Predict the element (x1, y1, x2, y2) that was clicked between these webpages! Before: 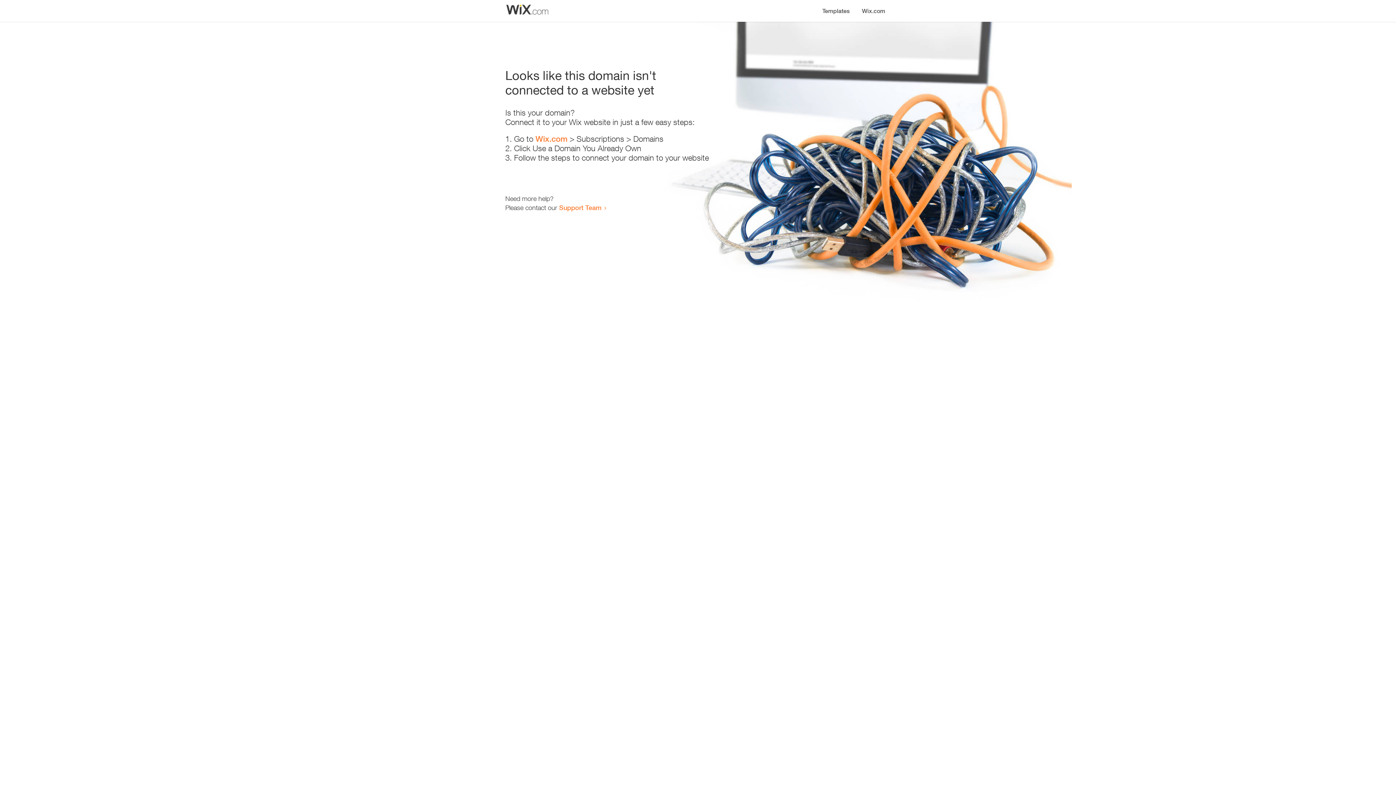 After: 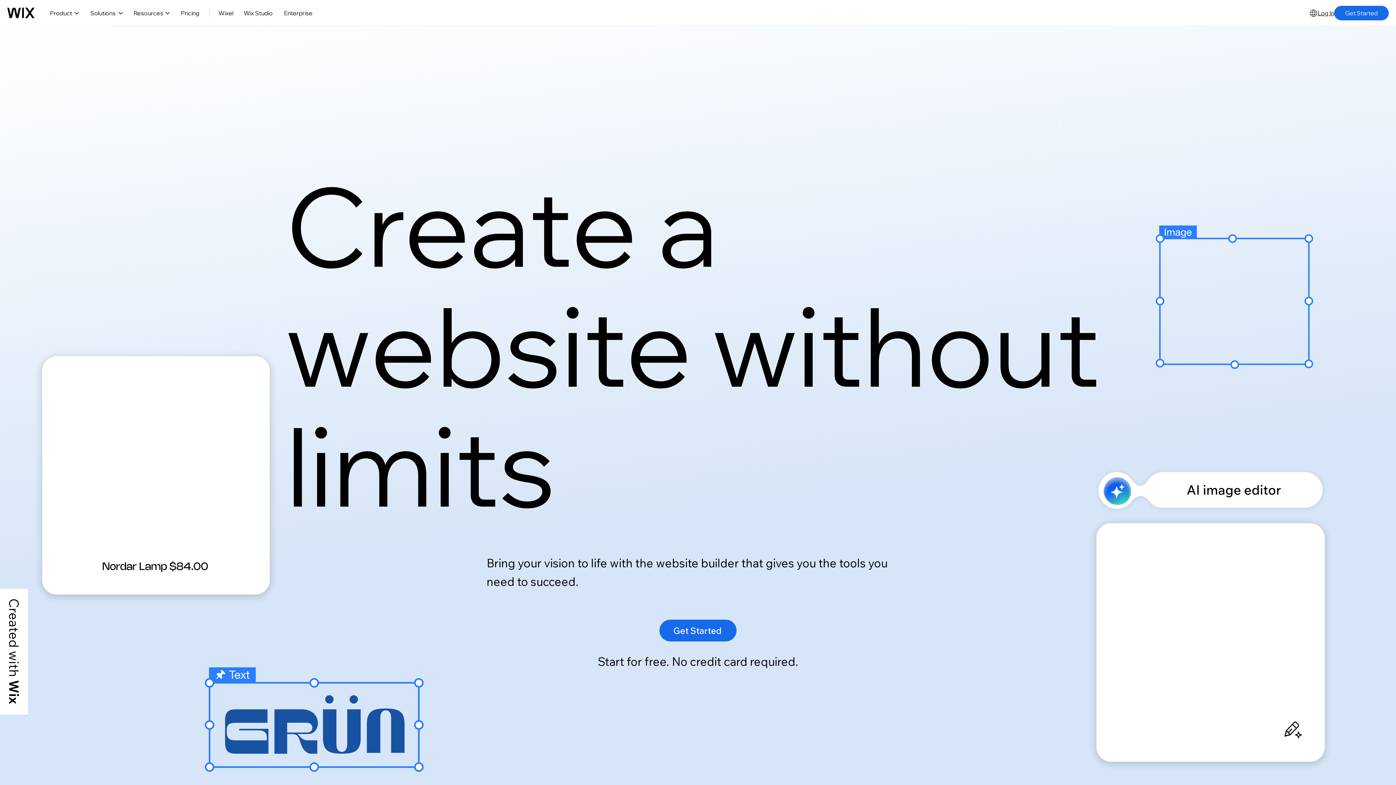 Action: label: Wix.com bbox: (535, 134, 567, 143)